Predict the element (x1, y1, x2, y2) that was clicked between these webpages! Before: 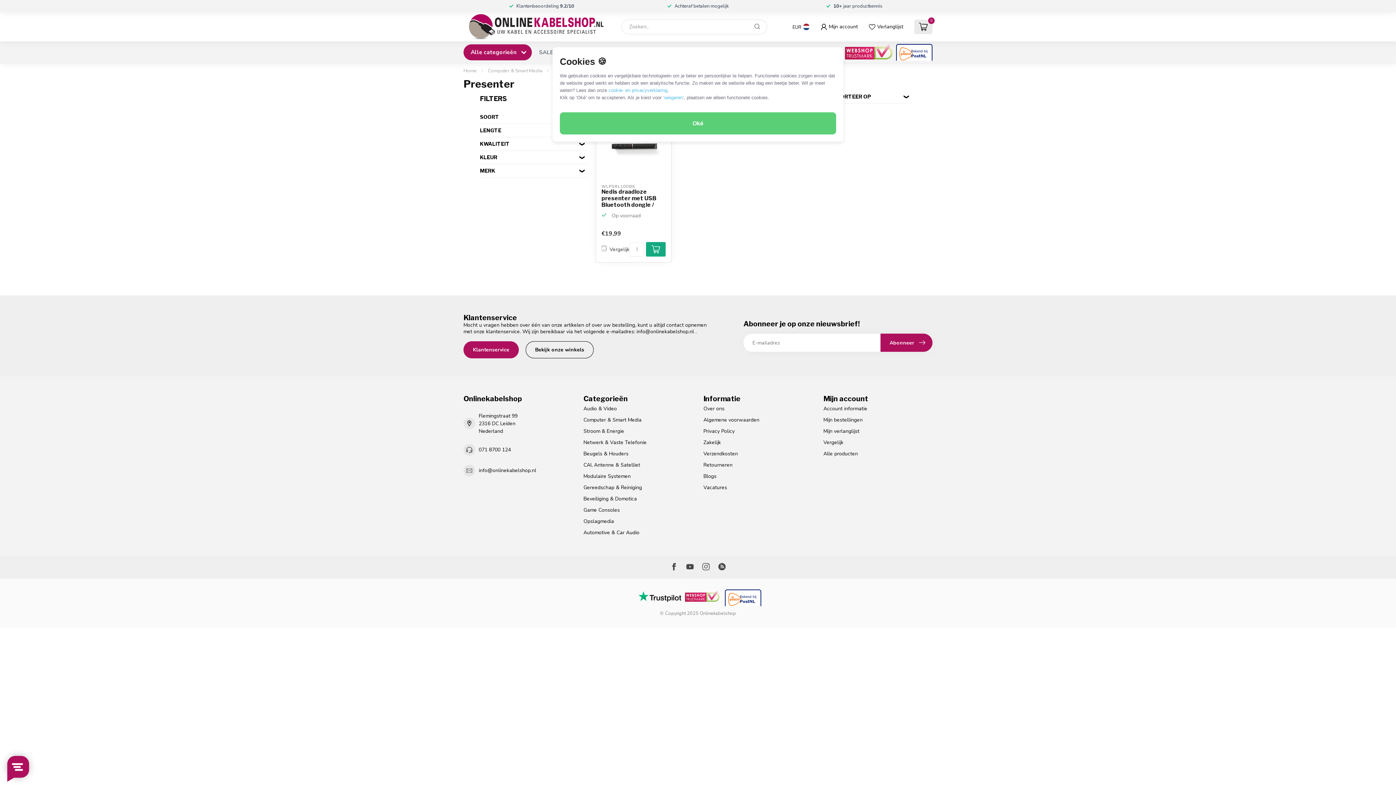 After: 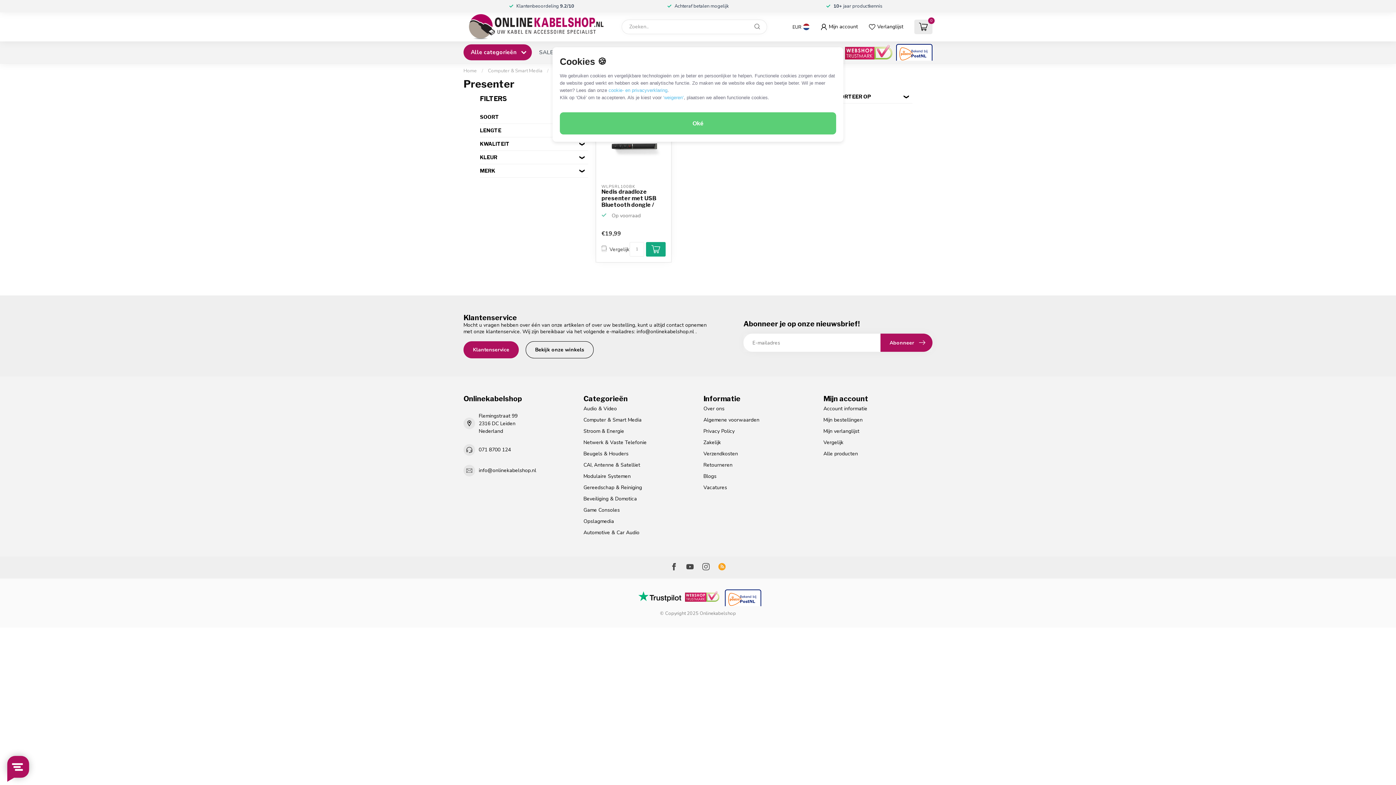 Action: bbox: (718, 562, 725, 572)